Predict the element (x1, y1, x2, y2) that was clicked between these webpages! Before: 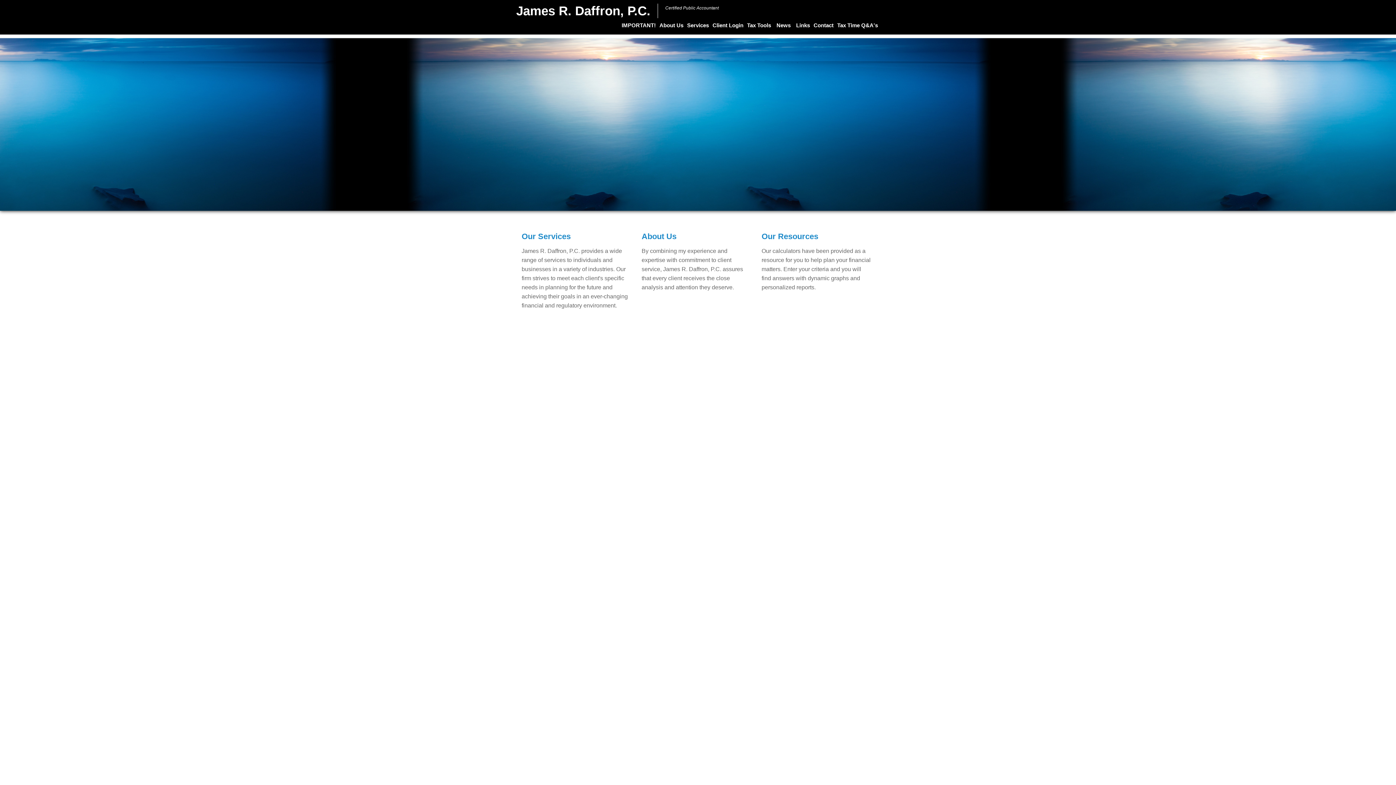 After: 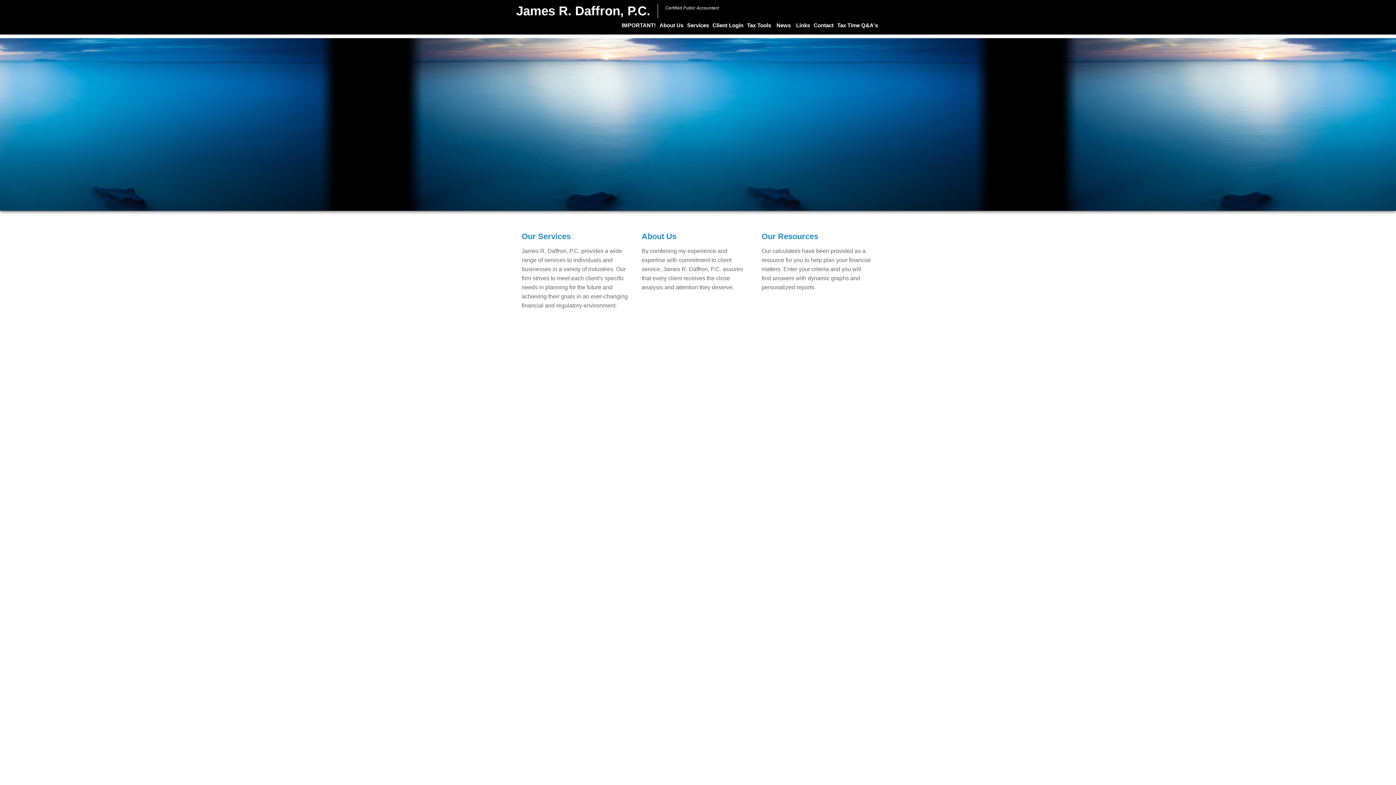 Action: bbox: (761, 232, 818, 241) label: Our Resources